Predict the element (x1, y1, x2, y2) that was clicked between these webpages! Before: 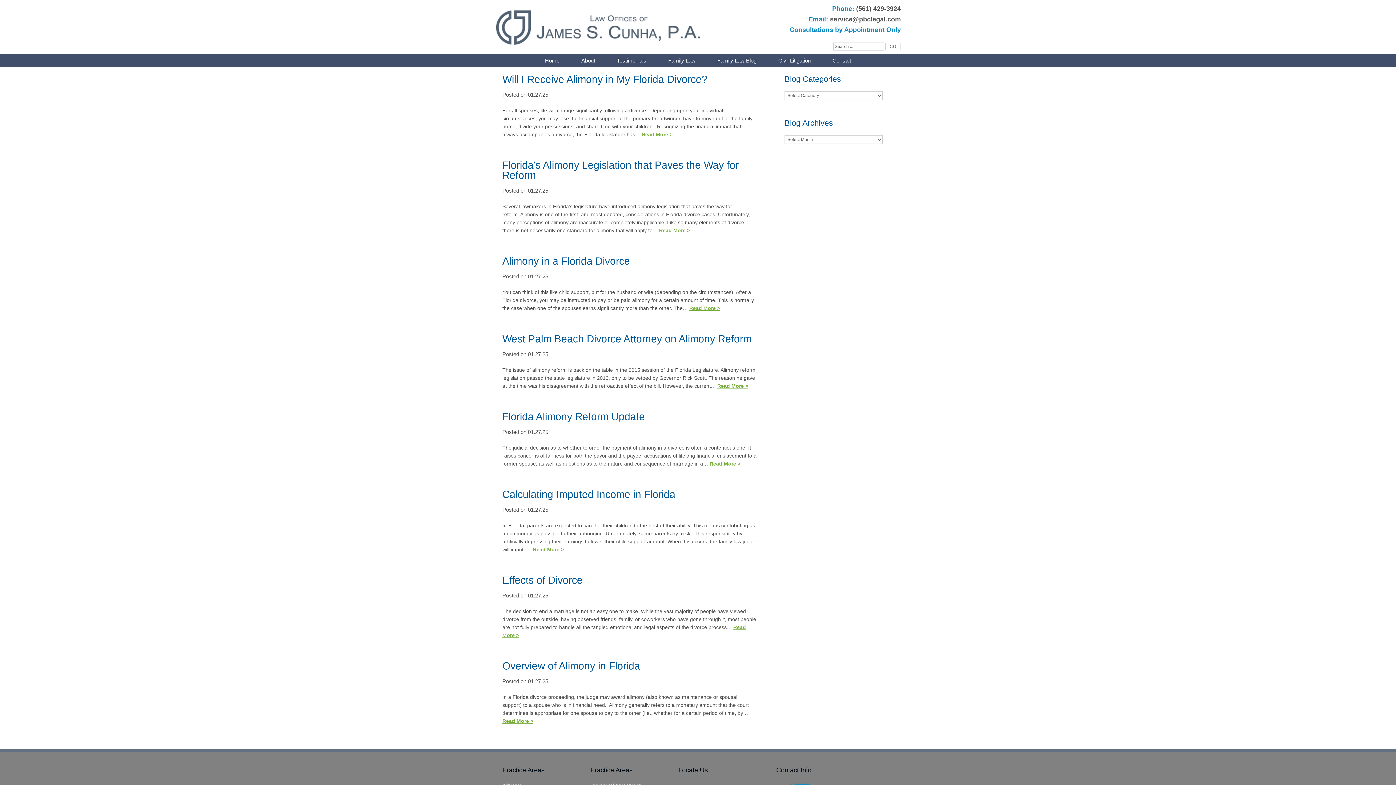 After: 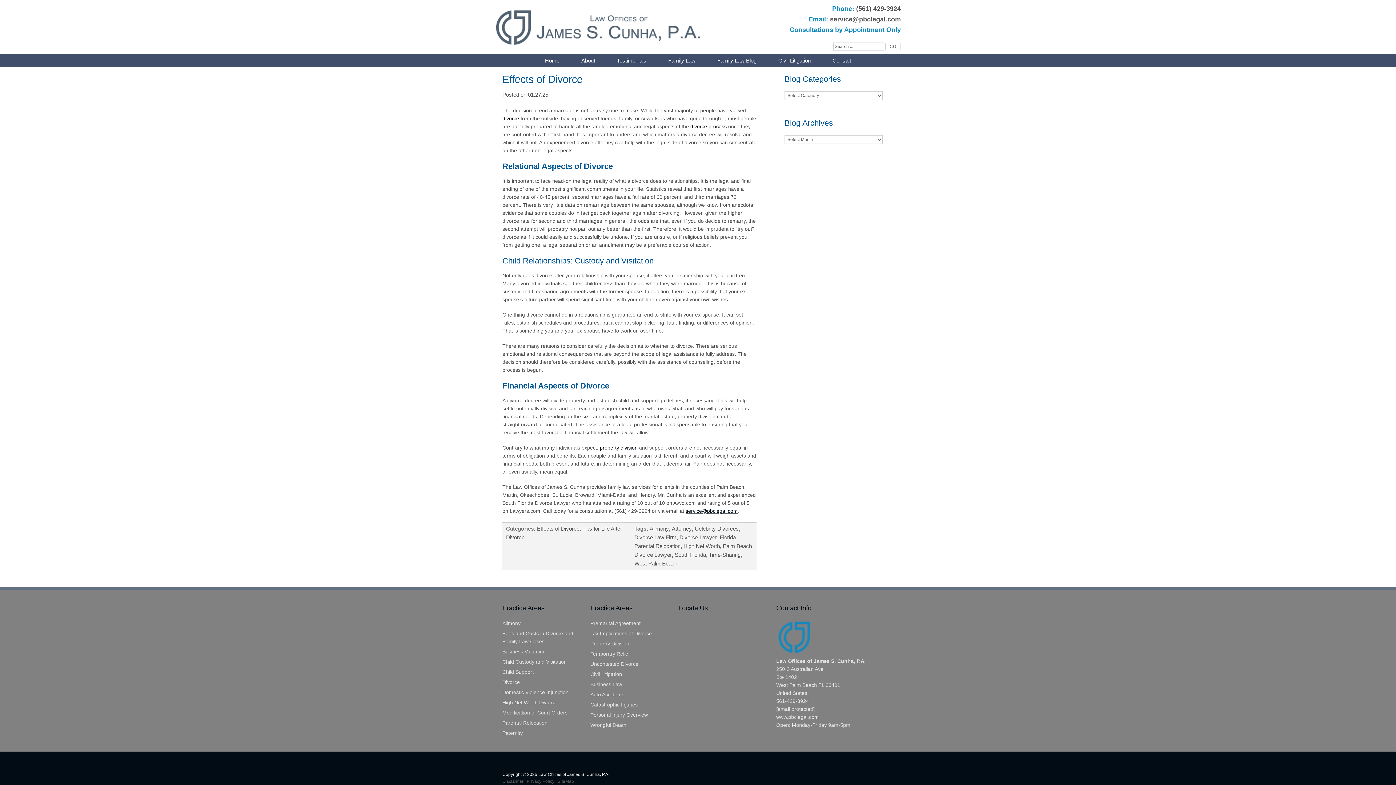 Action: bbox: (502, 574, 582, 586) label: Effects of Divorce